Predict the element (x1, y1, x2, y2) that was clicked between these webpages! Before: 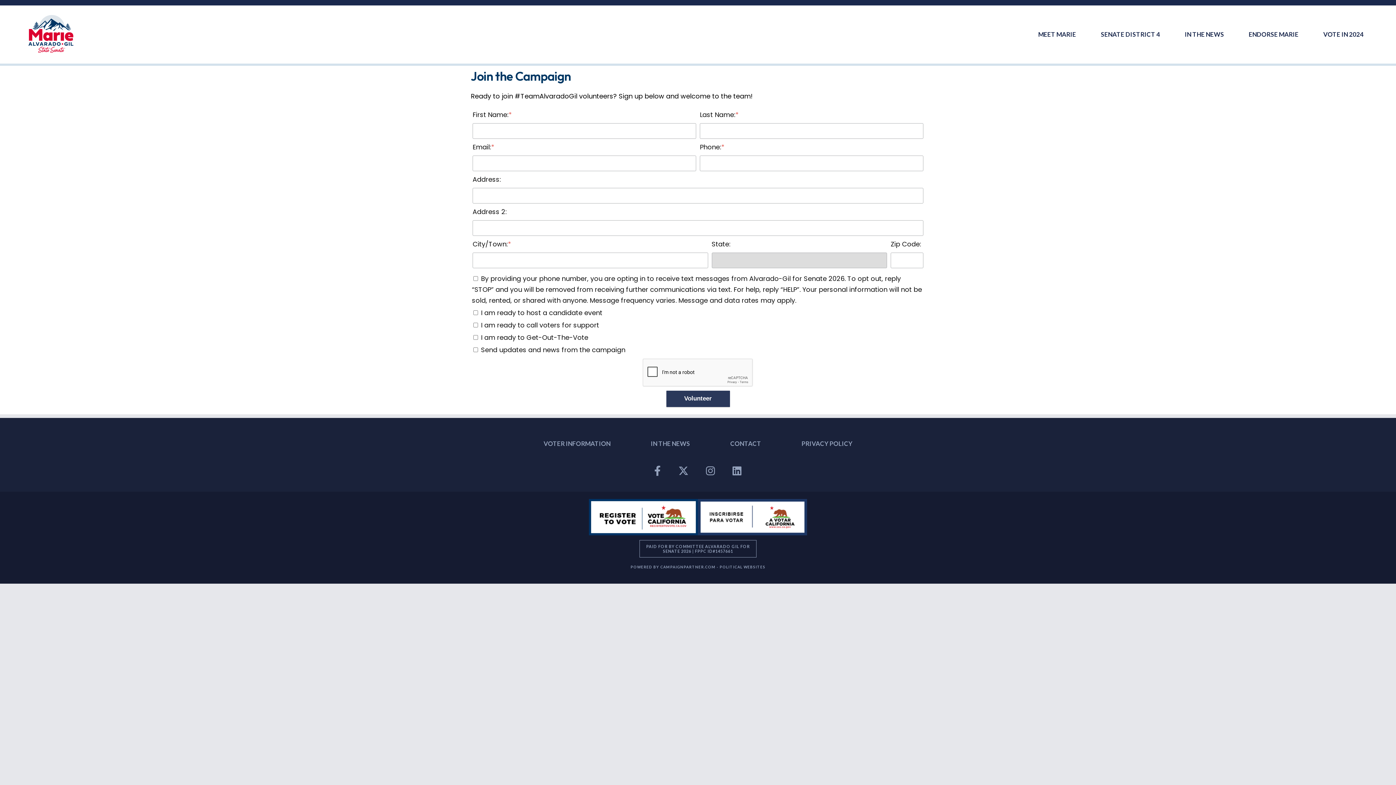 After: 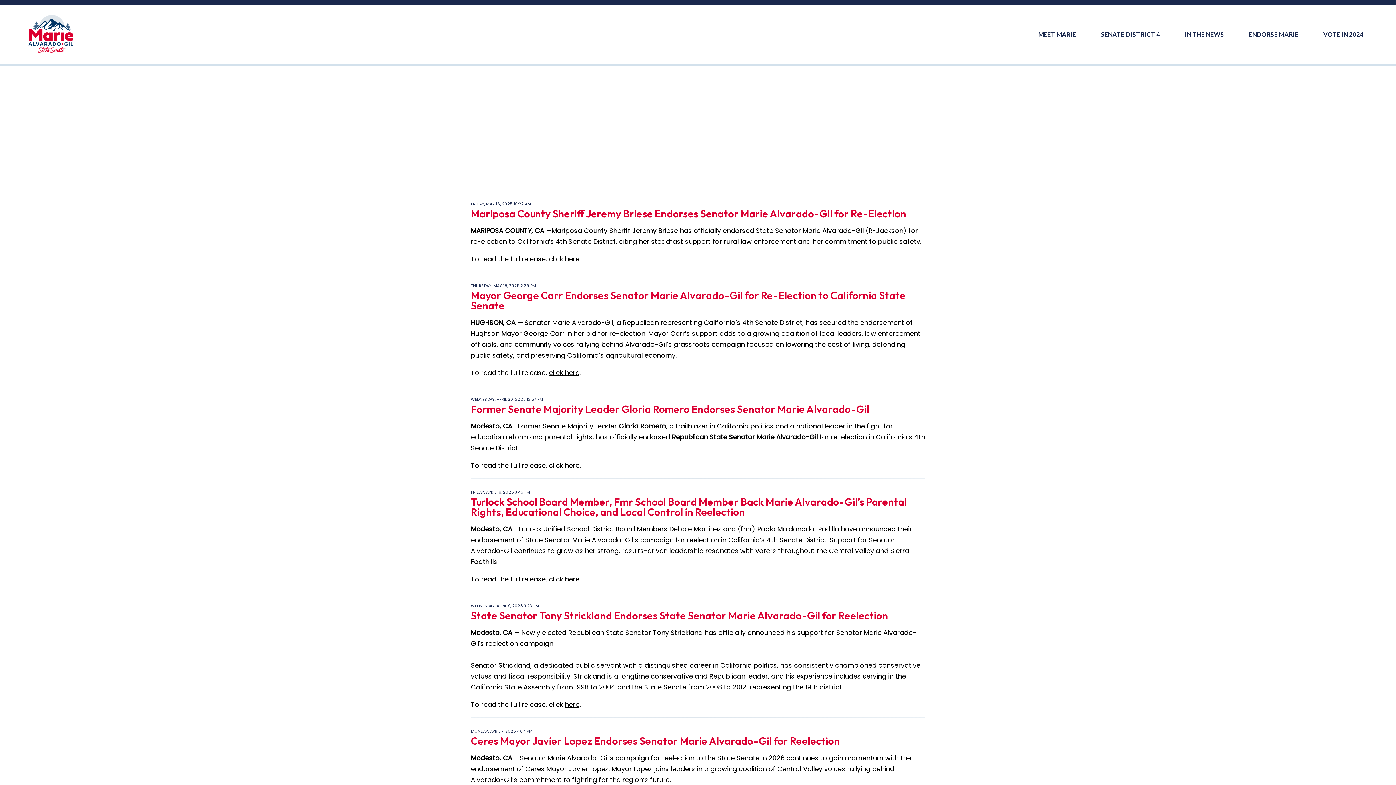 Action: label: IN THE NEWS bbox: (650, 439, 690, 447)